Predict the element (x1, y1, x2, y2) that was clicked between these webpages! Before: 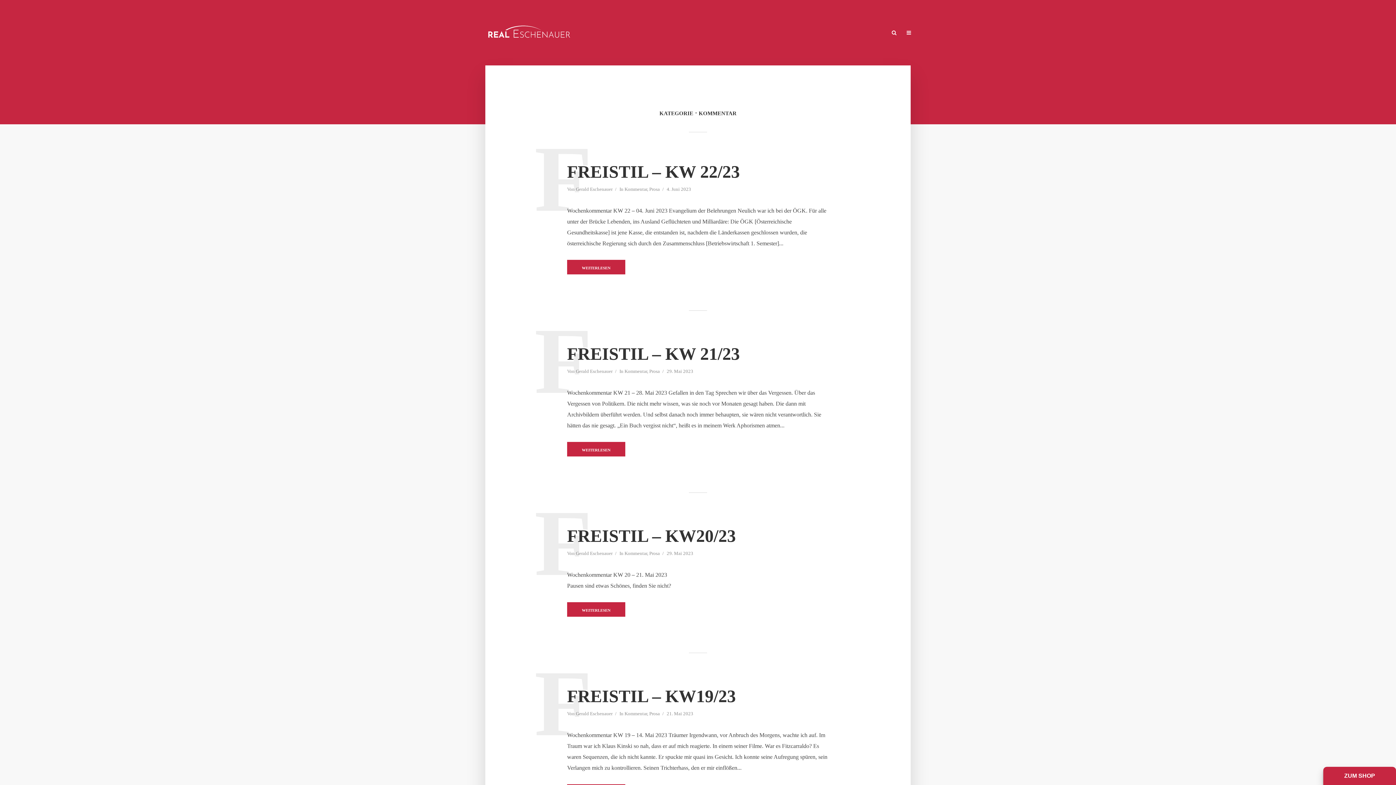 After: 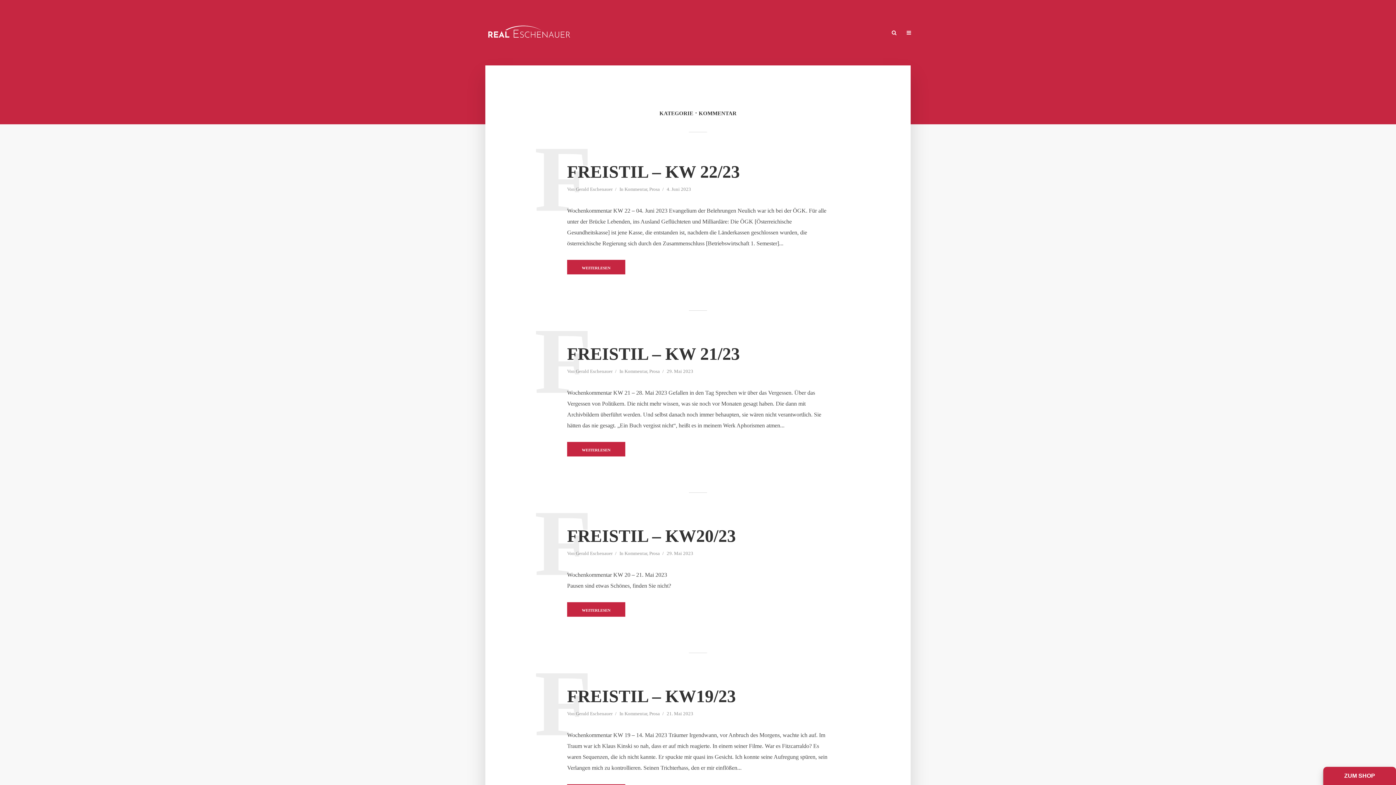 Action: label: Kommentar bbox: (624, 186, 647, 193)